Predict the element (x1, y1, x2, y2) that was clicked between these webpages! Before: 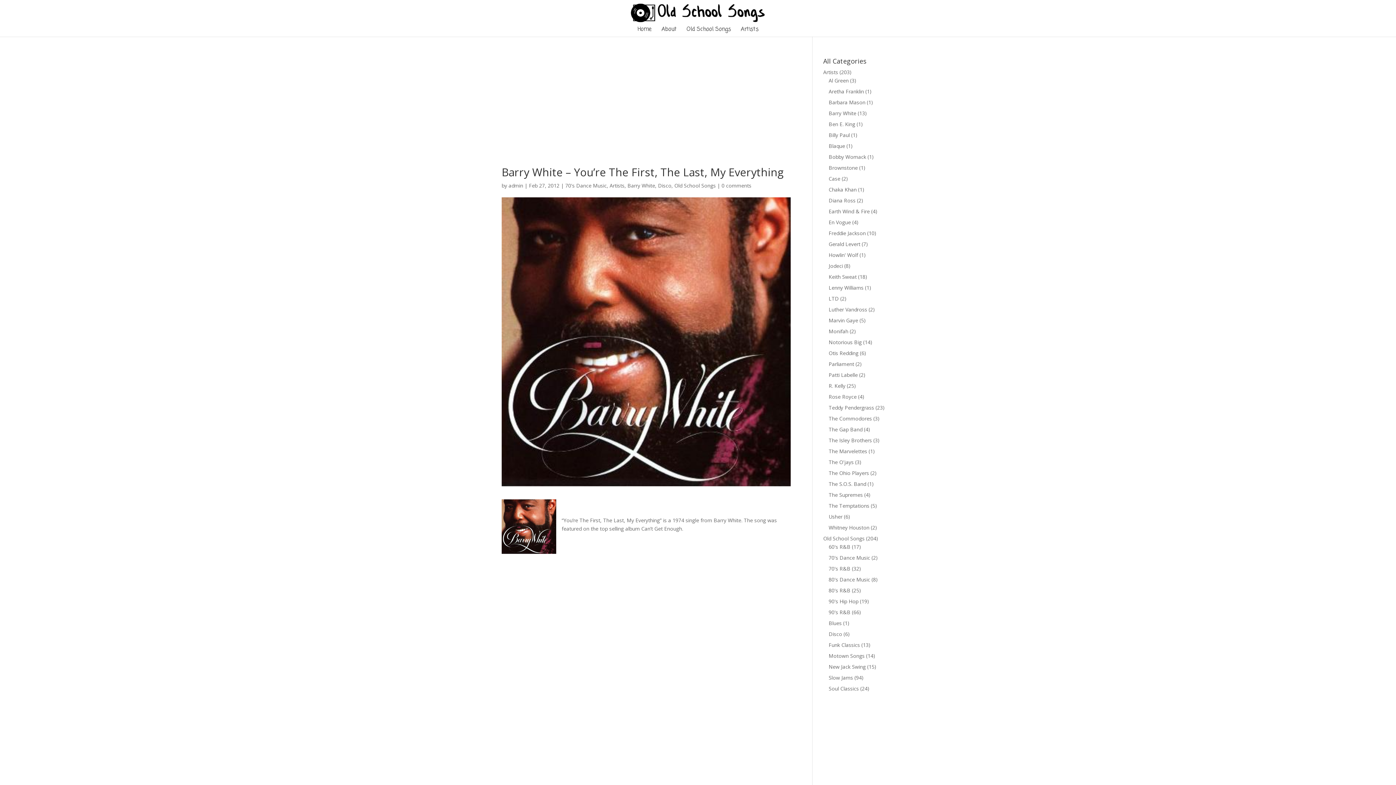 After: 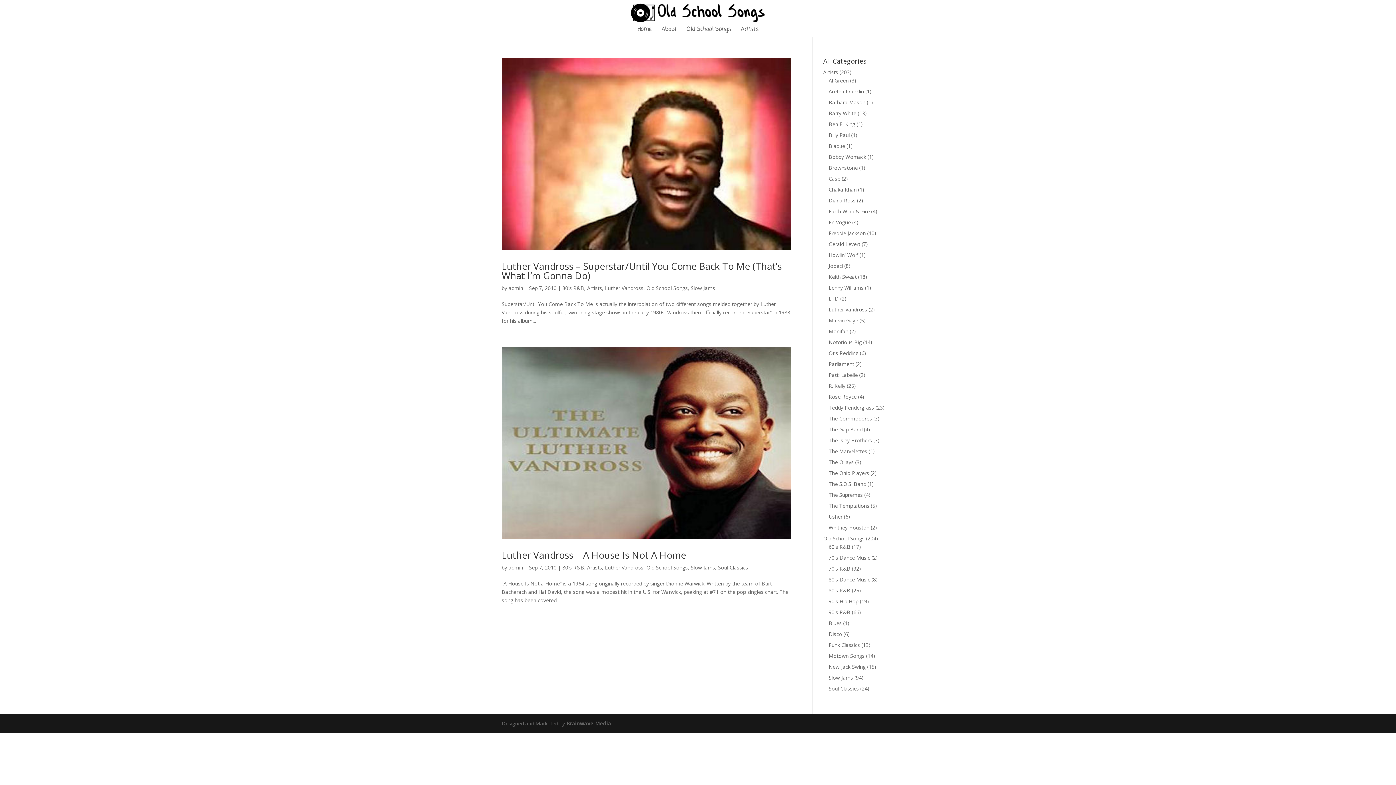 Action: label: Luther Vandross bbox: (828, 306, 867, 313)